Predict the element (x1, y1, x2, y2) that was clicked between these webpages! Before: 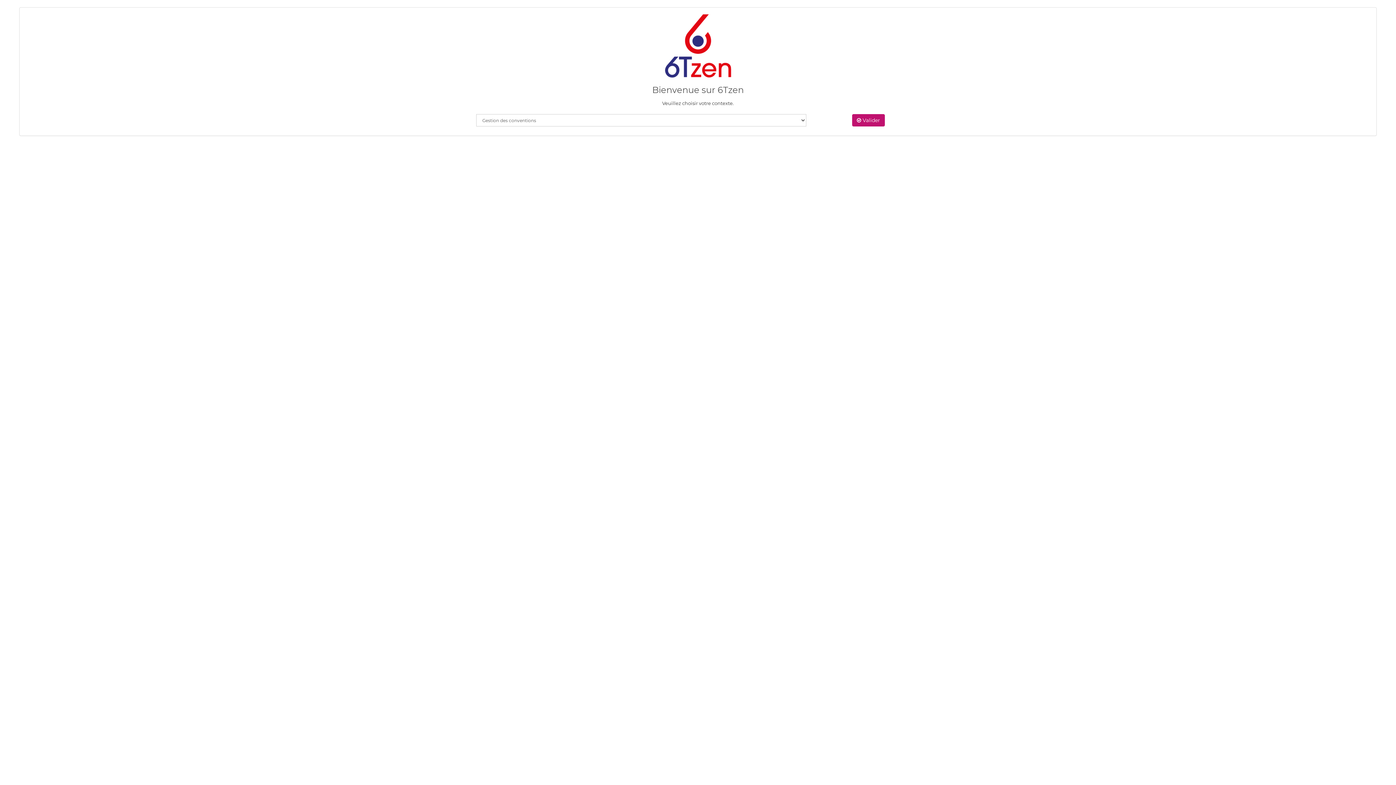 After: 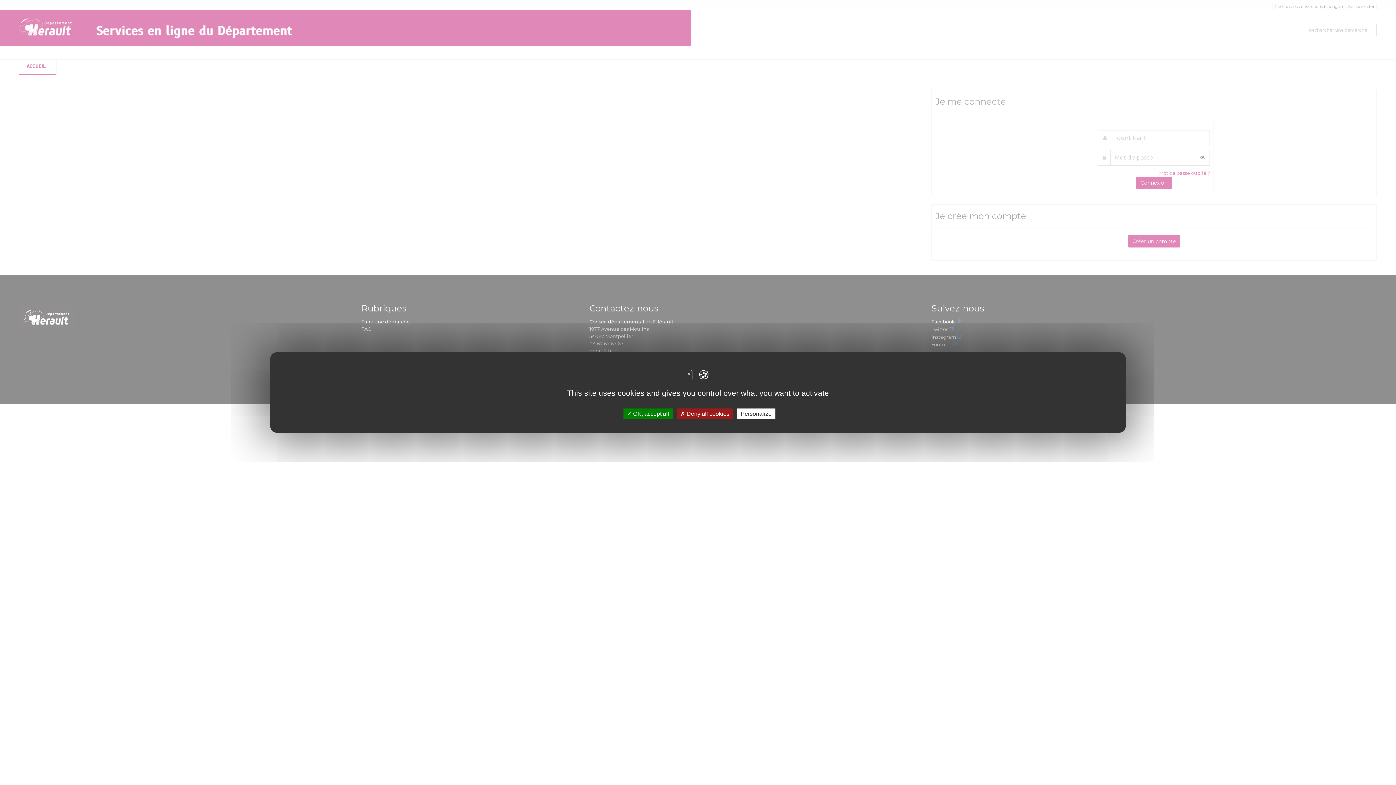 Action: bbox: (852, 114, 885, 126) label:  Valider